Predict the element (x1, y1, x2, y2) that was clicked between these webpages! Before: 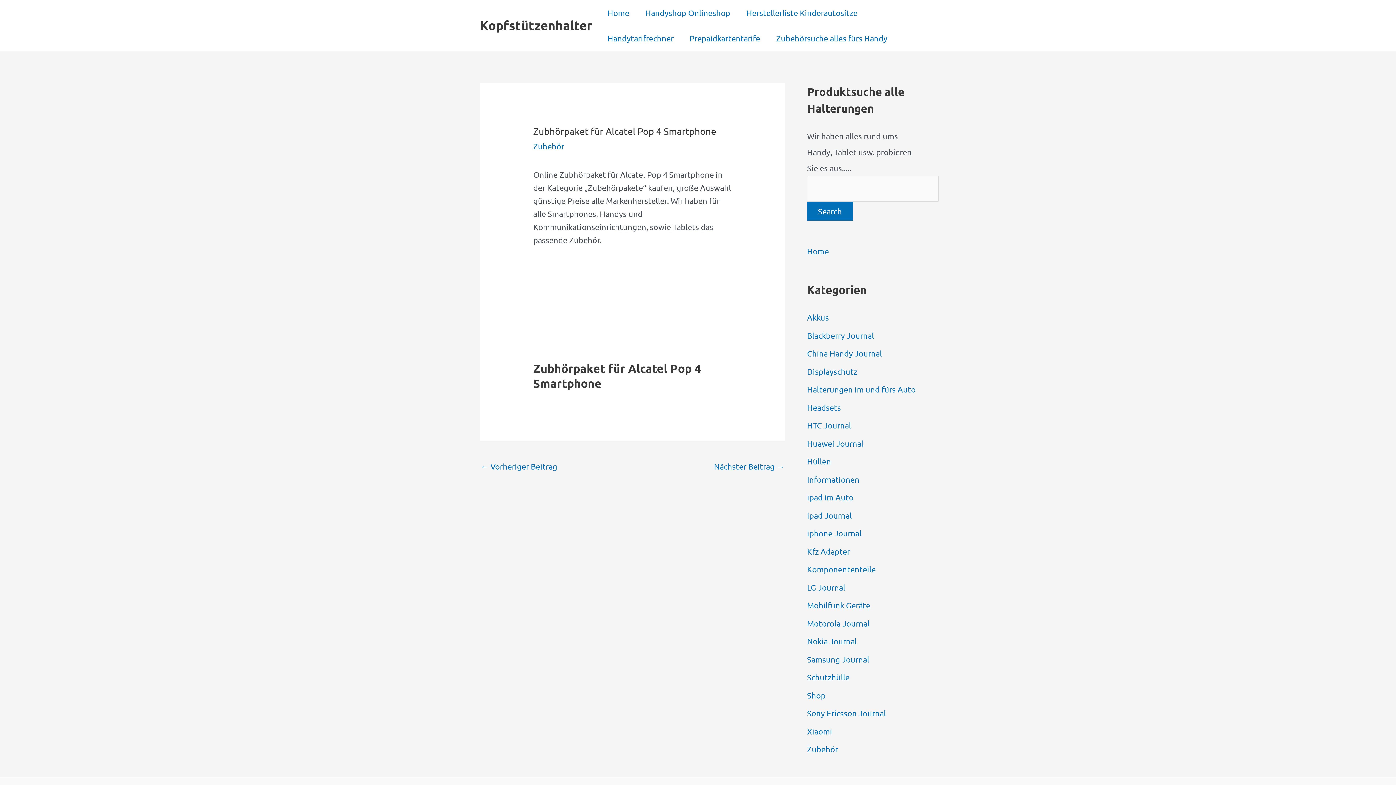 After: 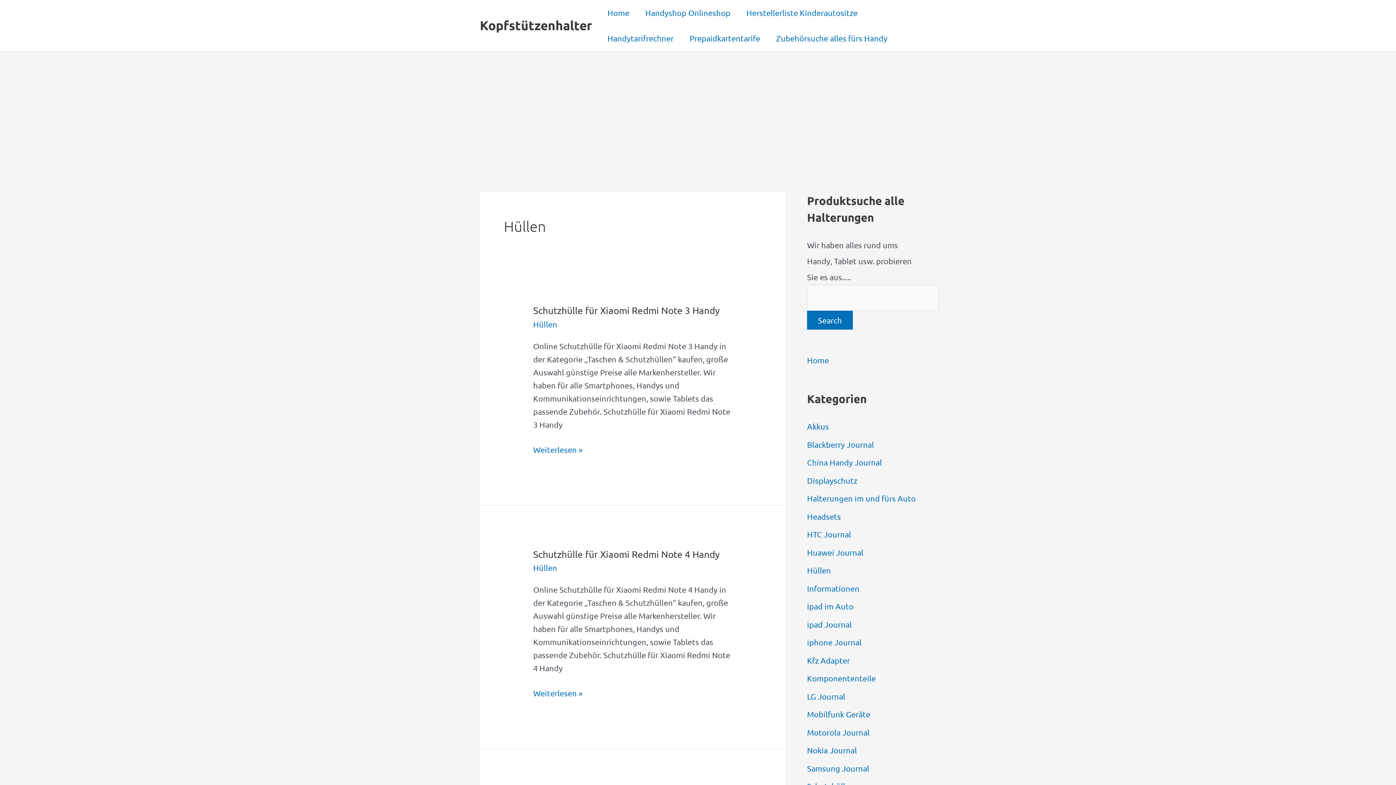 Action: bbox: (807, 456, 831, 466) label: Hüllen